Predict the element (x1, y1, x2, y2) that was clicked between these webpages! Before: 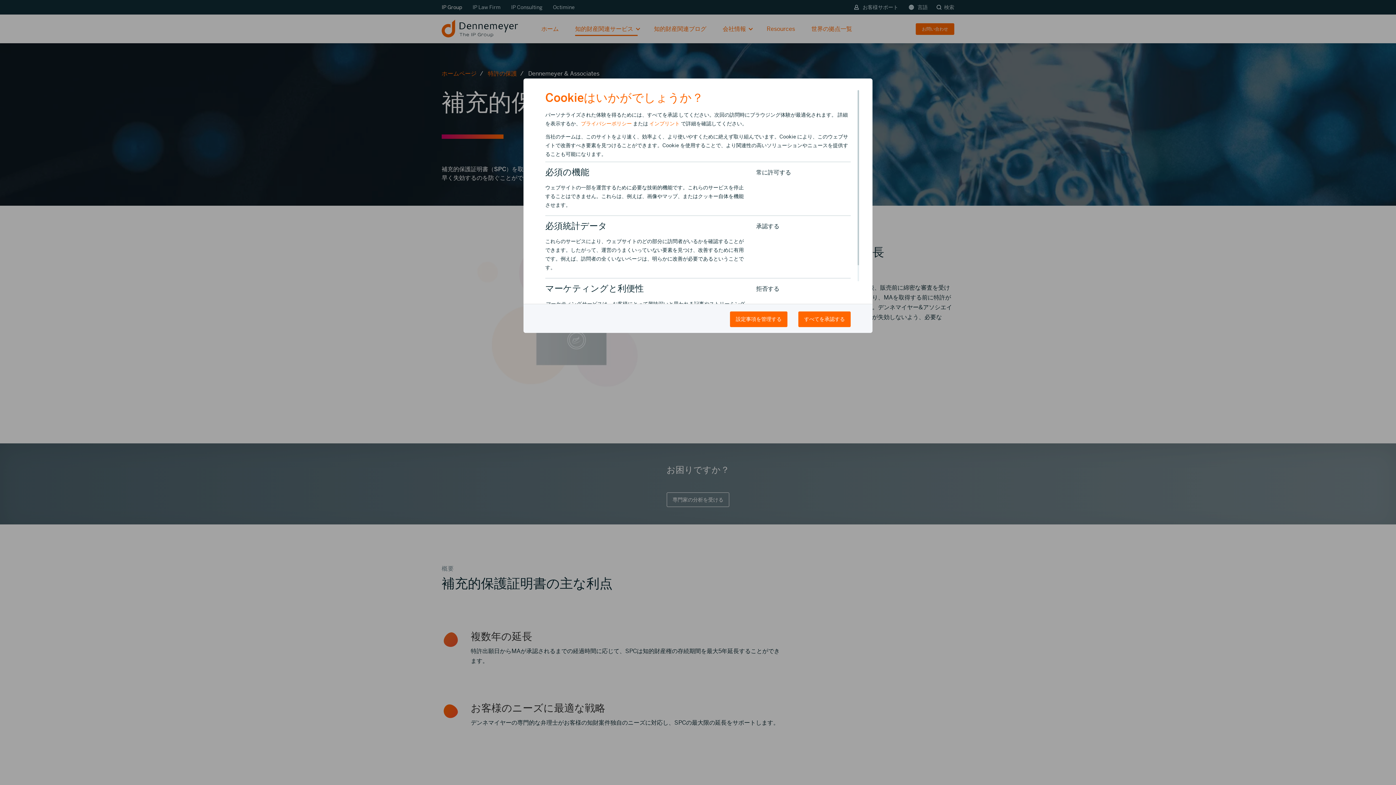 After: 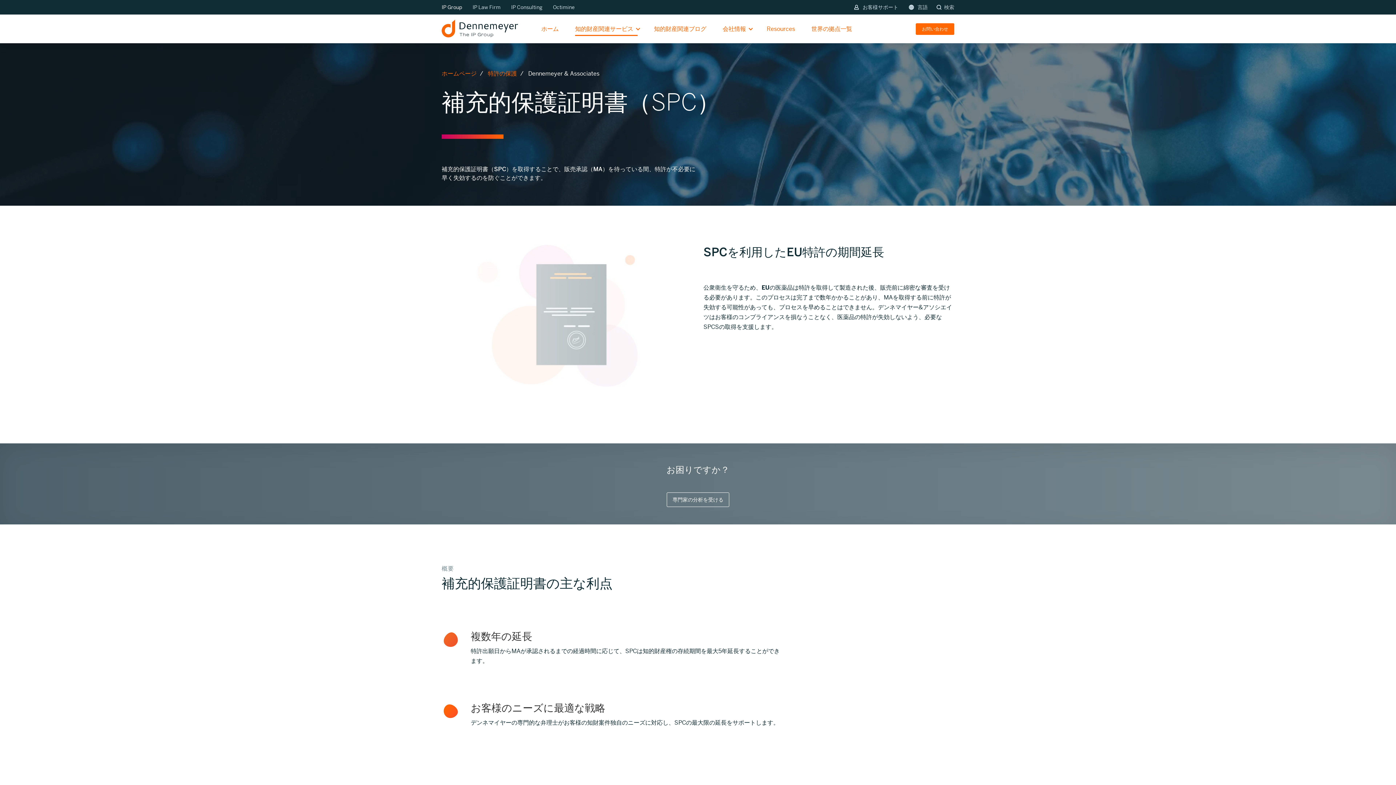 Action: bbox: (798, 311, 850, 327) label: すべてを承認する